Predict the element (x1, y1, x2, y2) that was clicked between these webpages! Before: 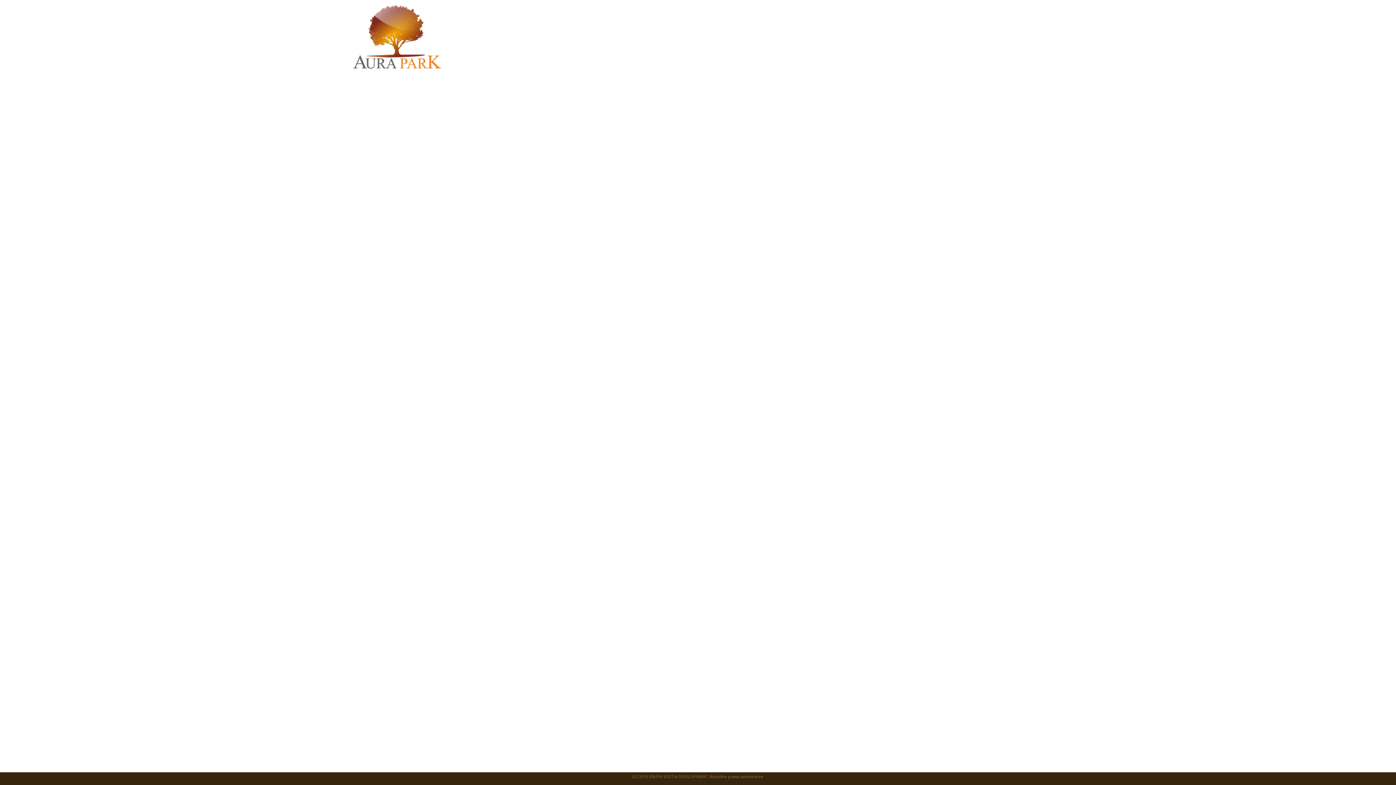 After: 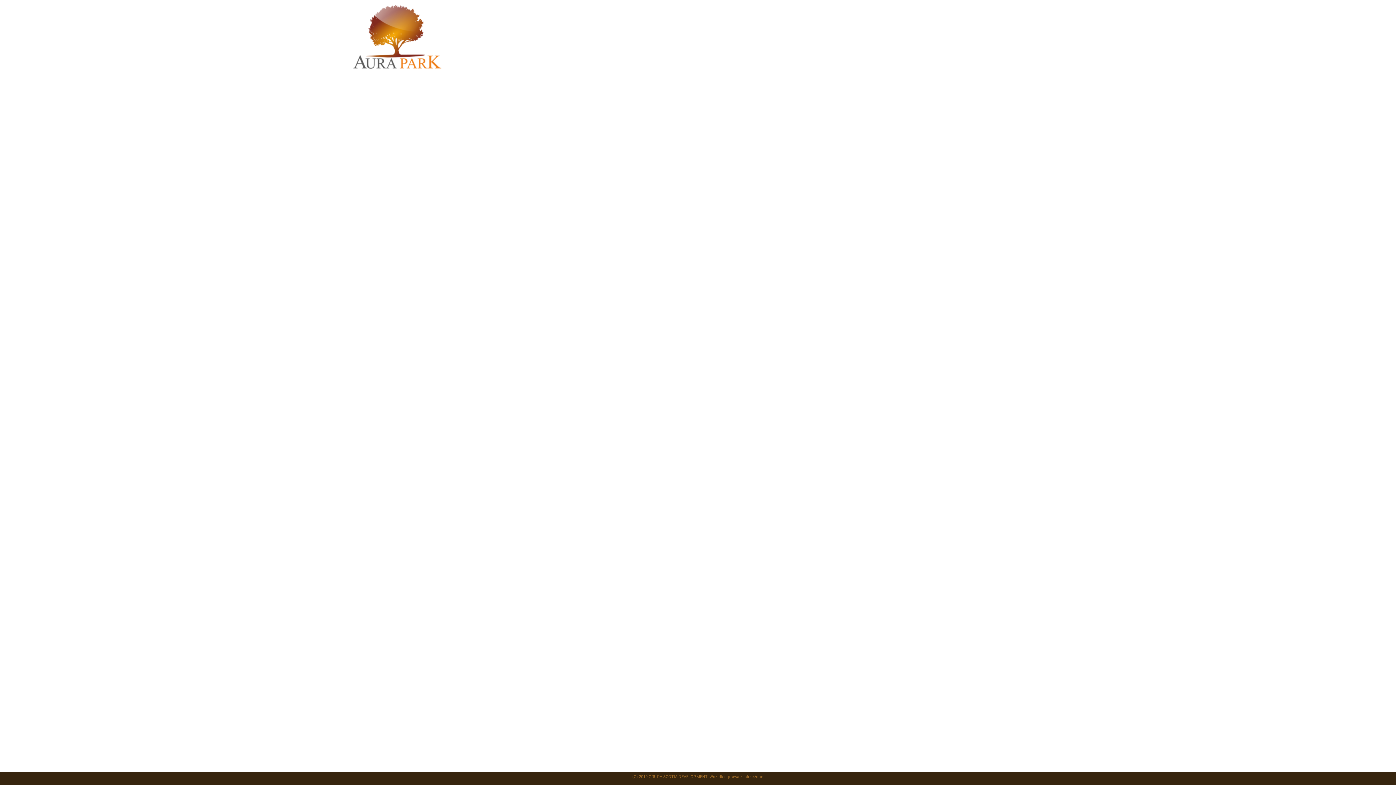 Action: bbox: (352, 3, 442, 70)